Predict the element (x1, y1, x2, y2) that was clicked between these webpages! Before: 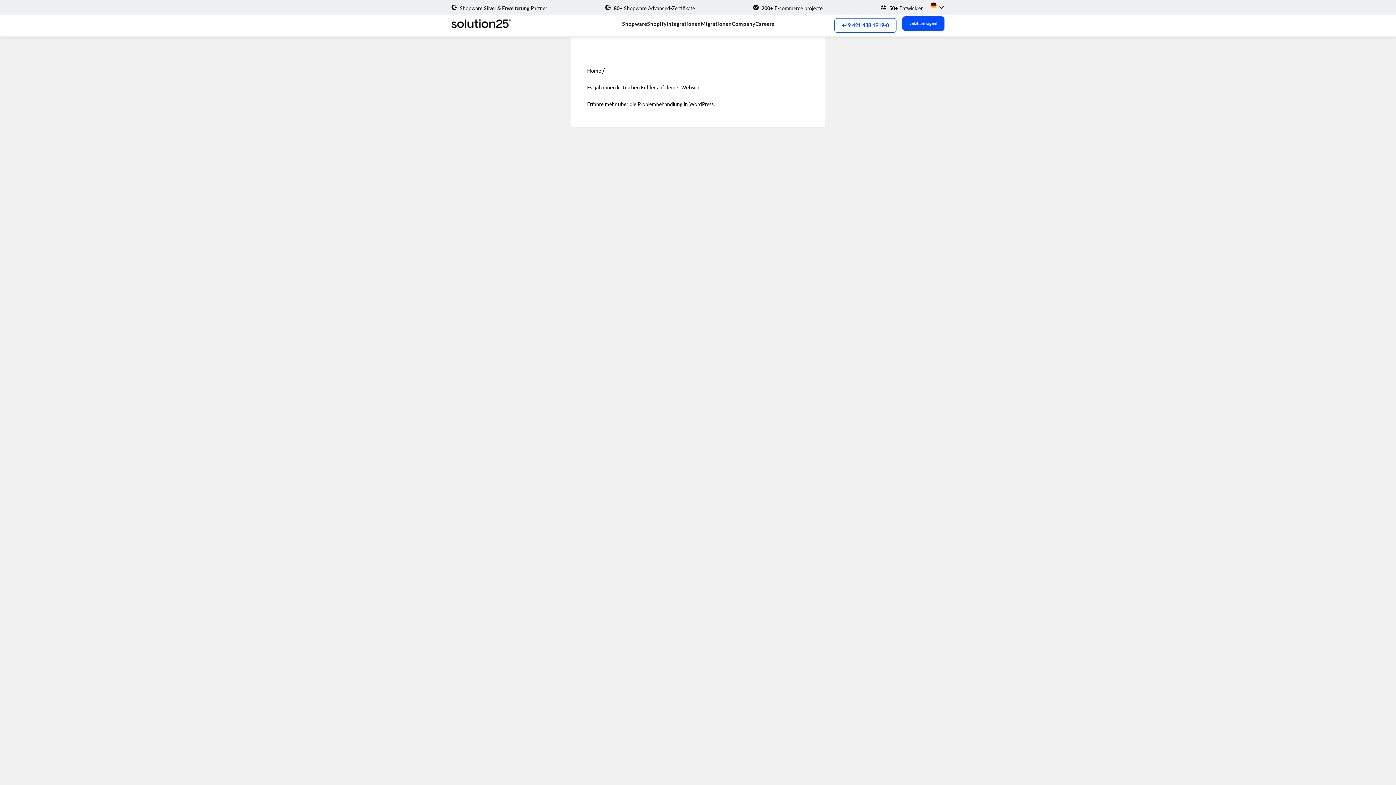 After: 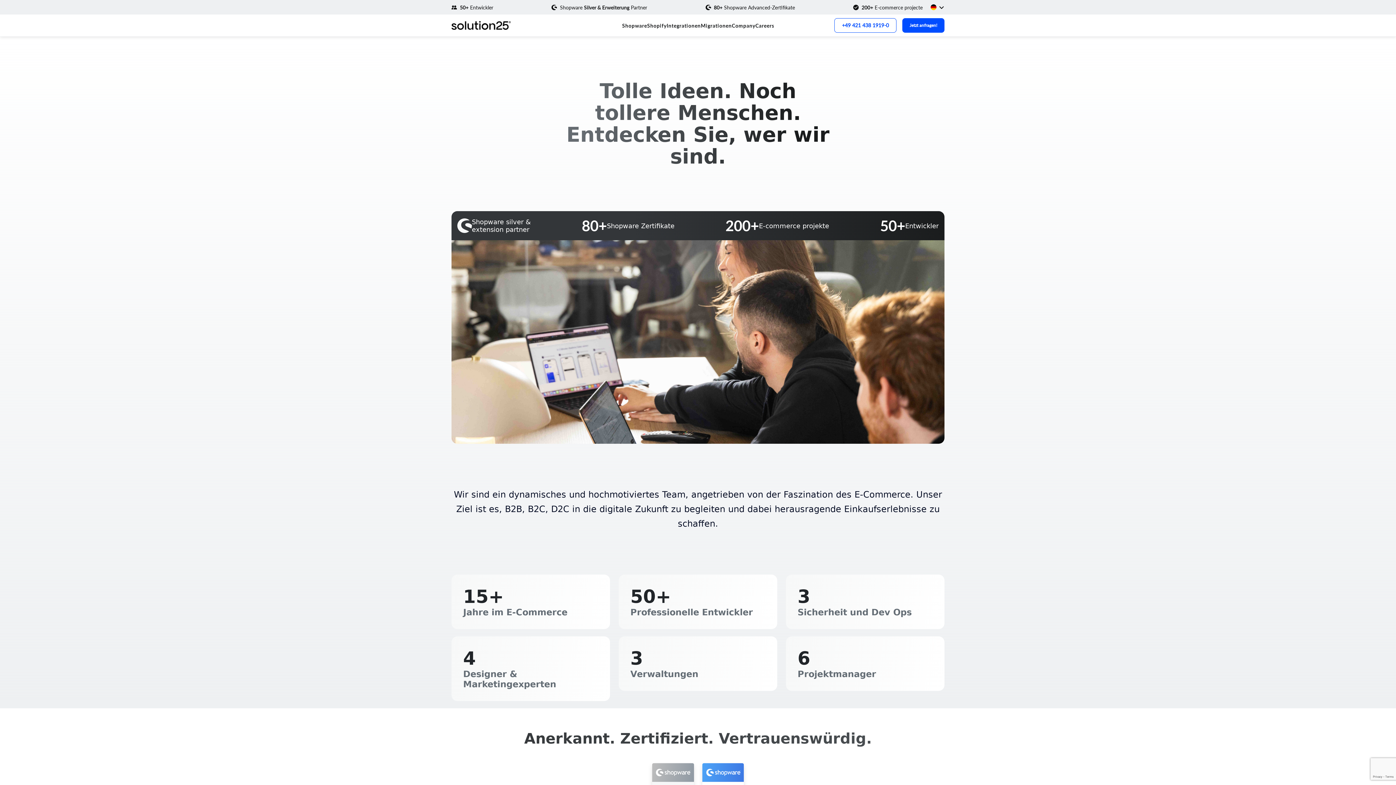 Action: bbox: (732, 18, 755, 29) label: Company